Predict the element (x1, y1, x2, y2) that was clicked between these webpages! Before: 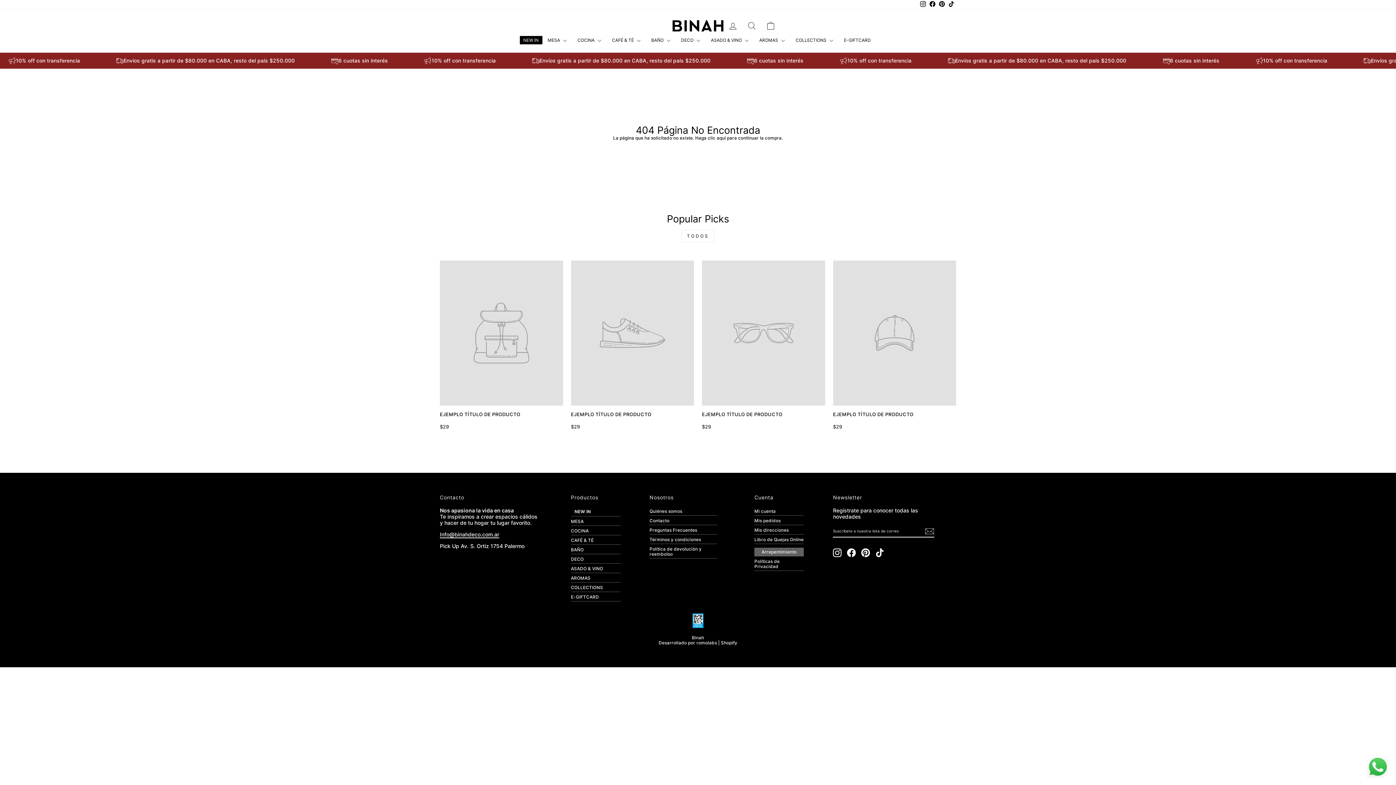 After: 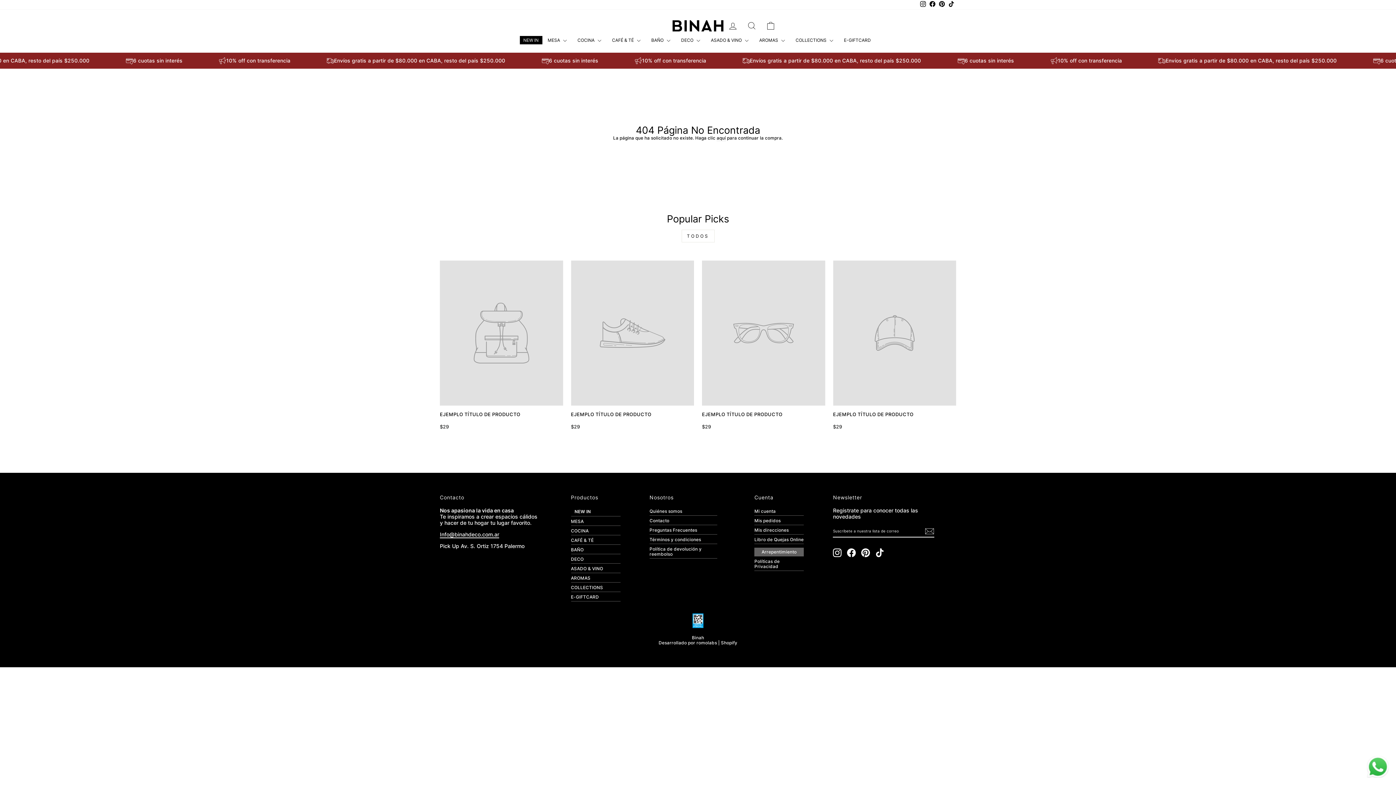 Action: label: EJEMPLO TÍTULO DE PRODUCTO
$29 bbox: (833, 260, 956, 429)